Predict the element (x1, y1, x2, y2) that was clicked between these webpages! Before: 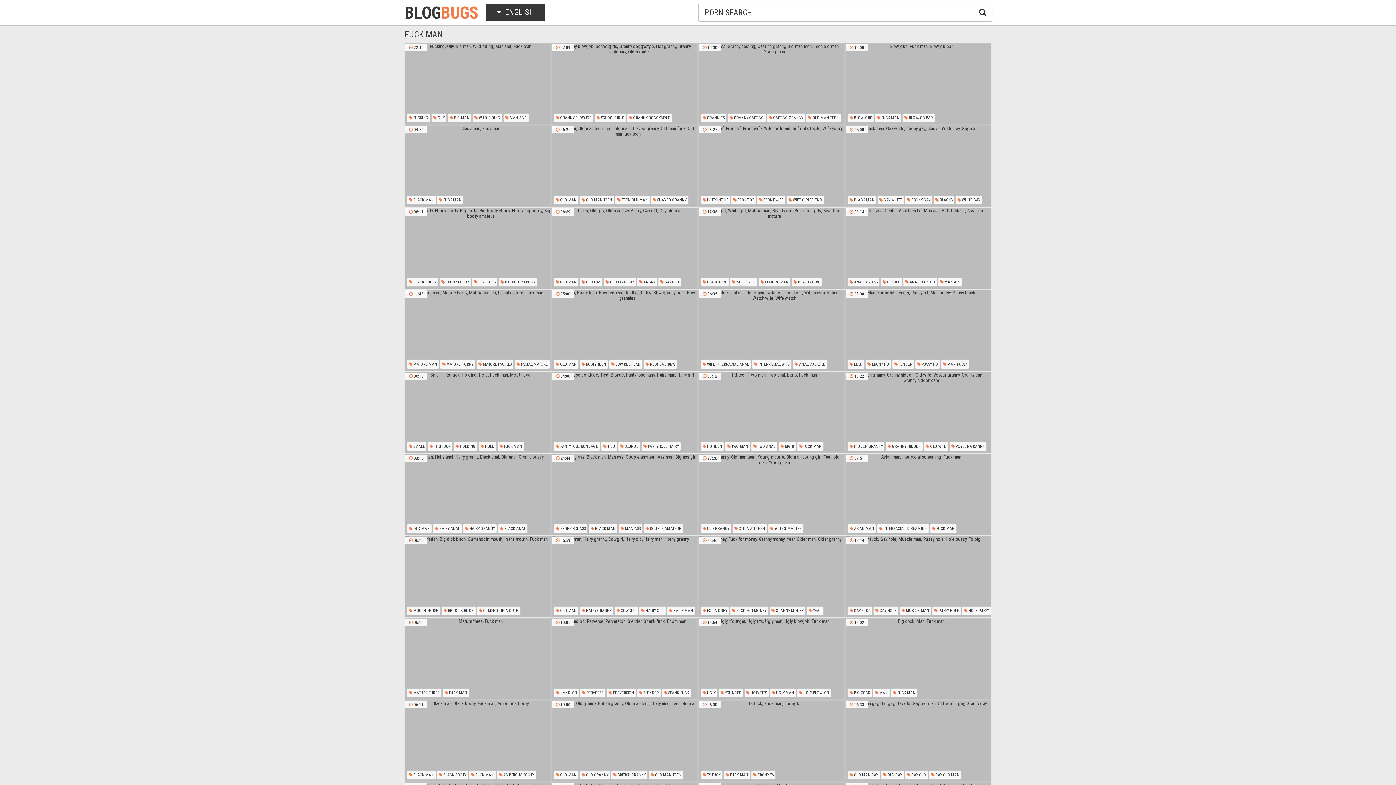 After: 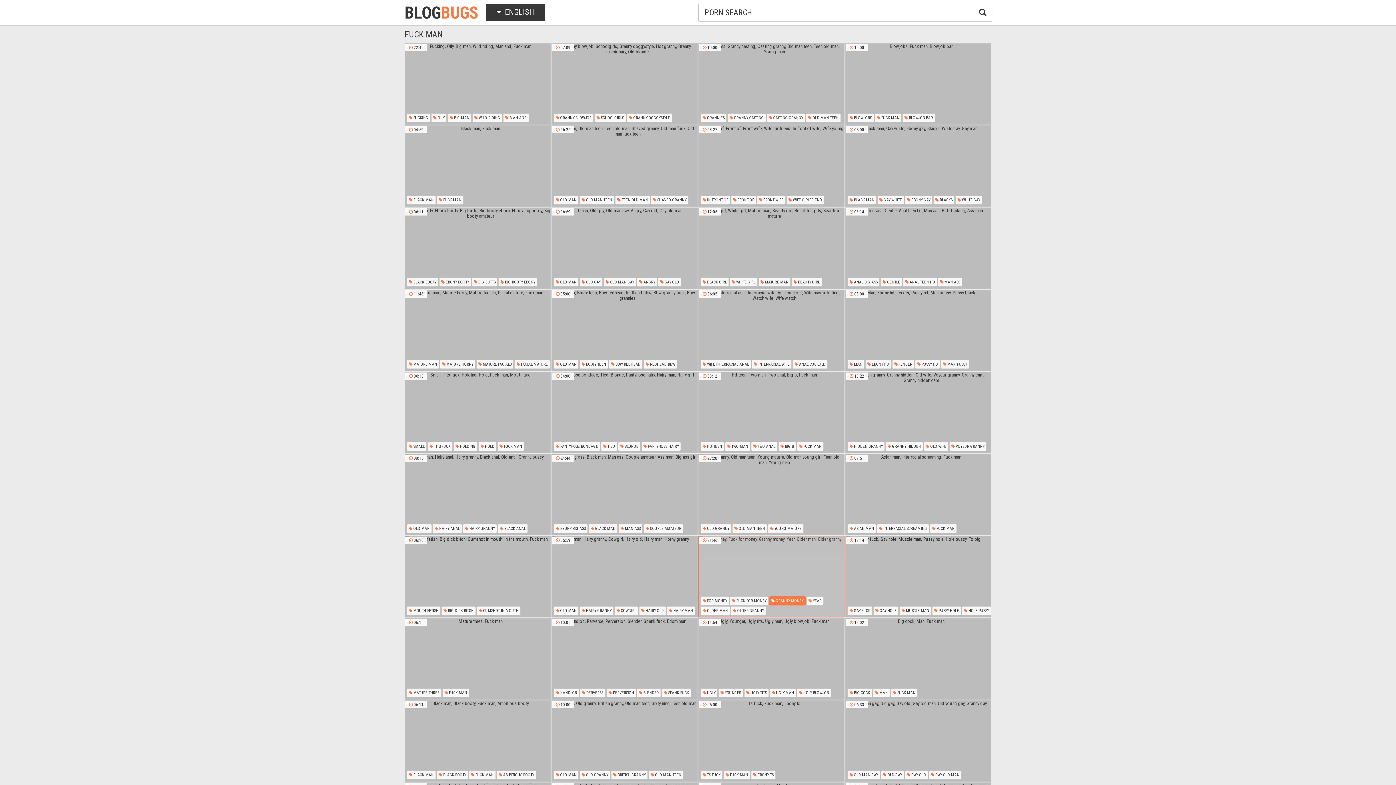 Action: bbox: (769, 606, 805, 615) label:  GRANNY MONEY